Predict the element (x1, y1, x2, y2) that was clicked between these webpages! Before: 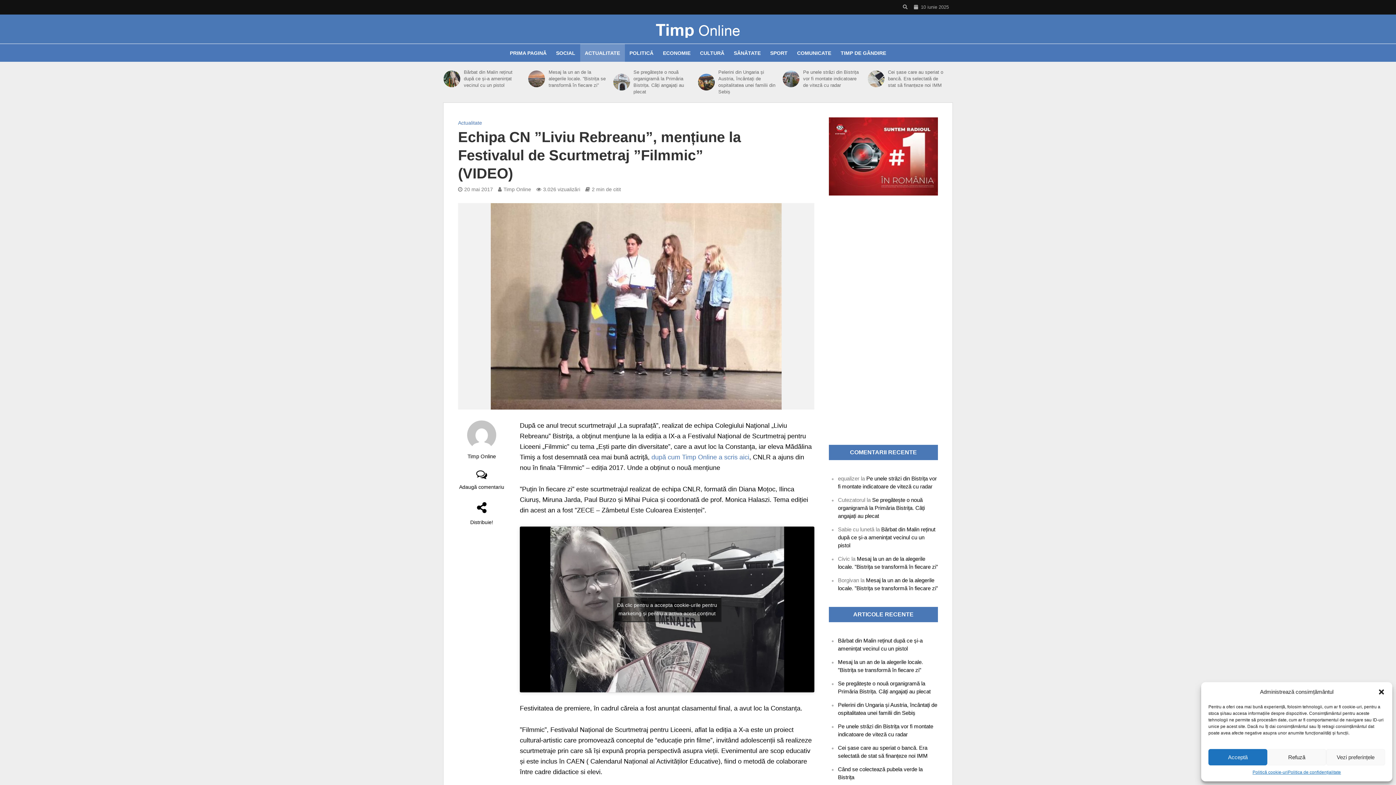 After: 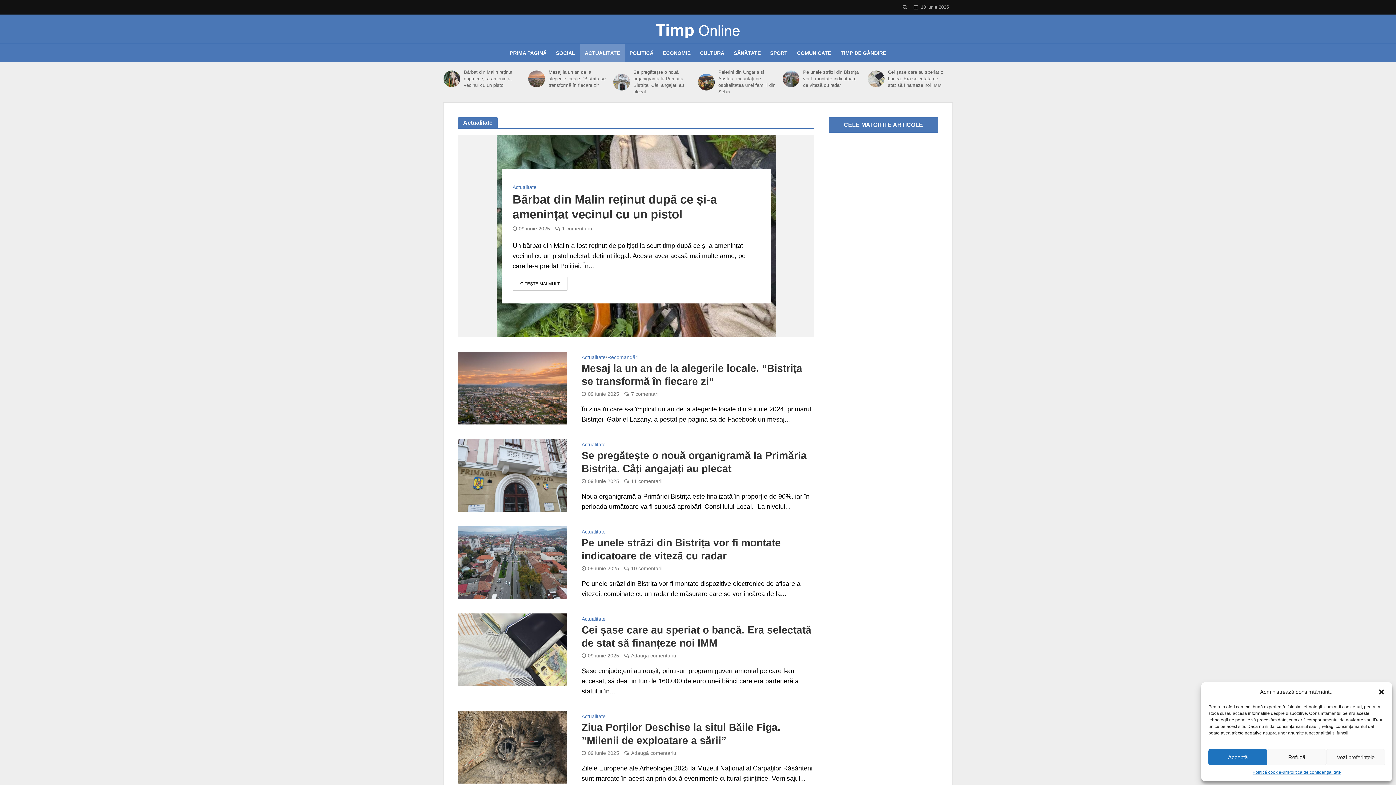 Action: bbox: (580, 44, 624, 62) label: ACTUALITATE